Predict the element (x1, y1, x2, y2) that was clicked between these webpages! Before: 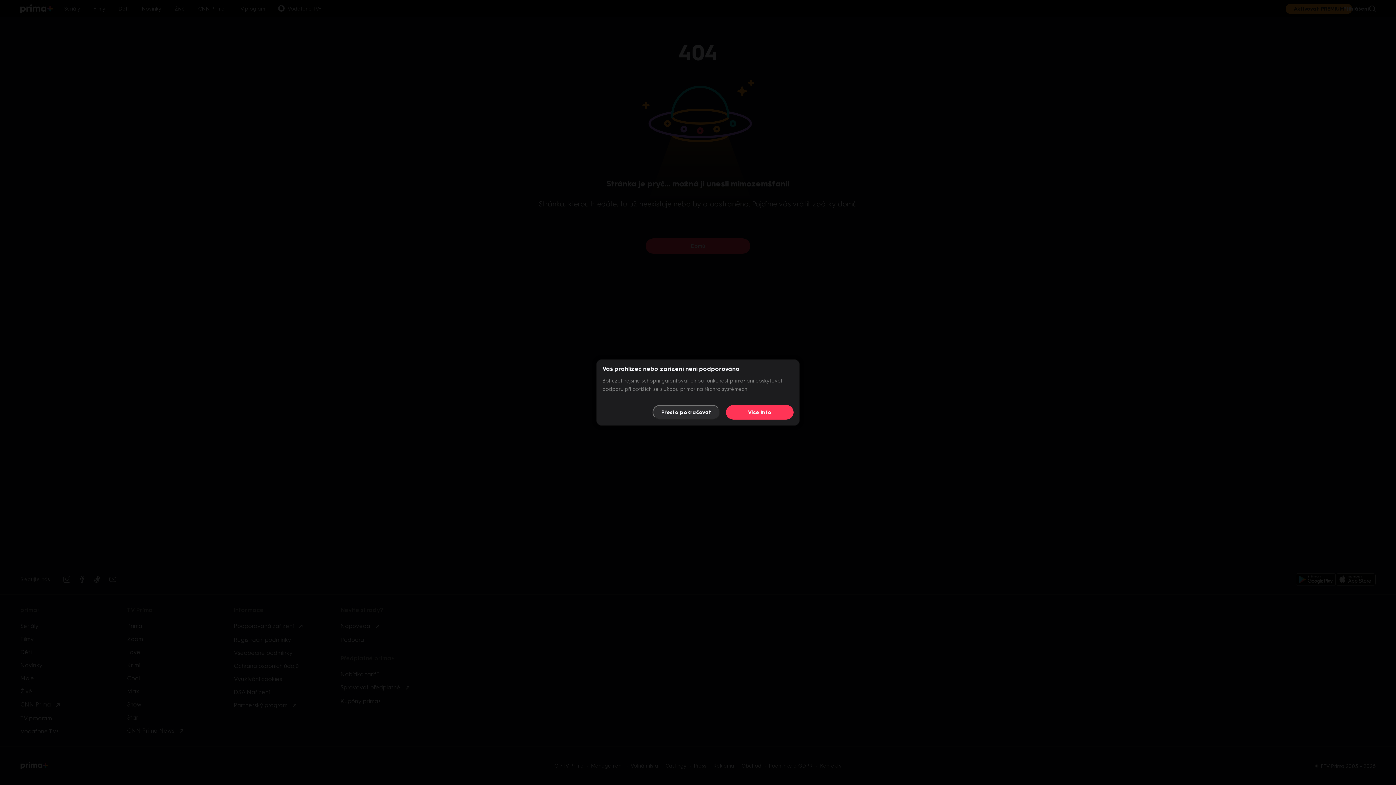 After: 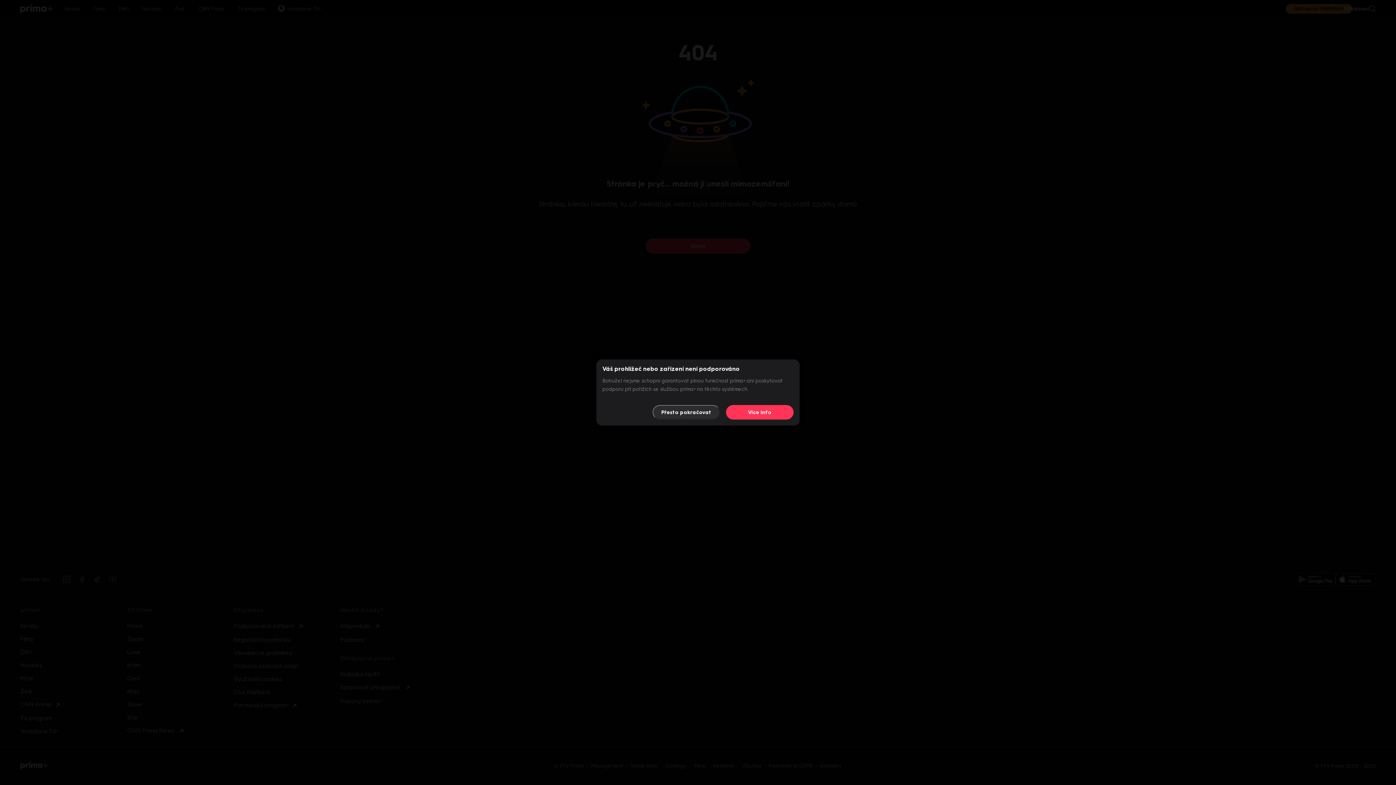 Action: bbox: (726, 405, 793, 419) label: Více info